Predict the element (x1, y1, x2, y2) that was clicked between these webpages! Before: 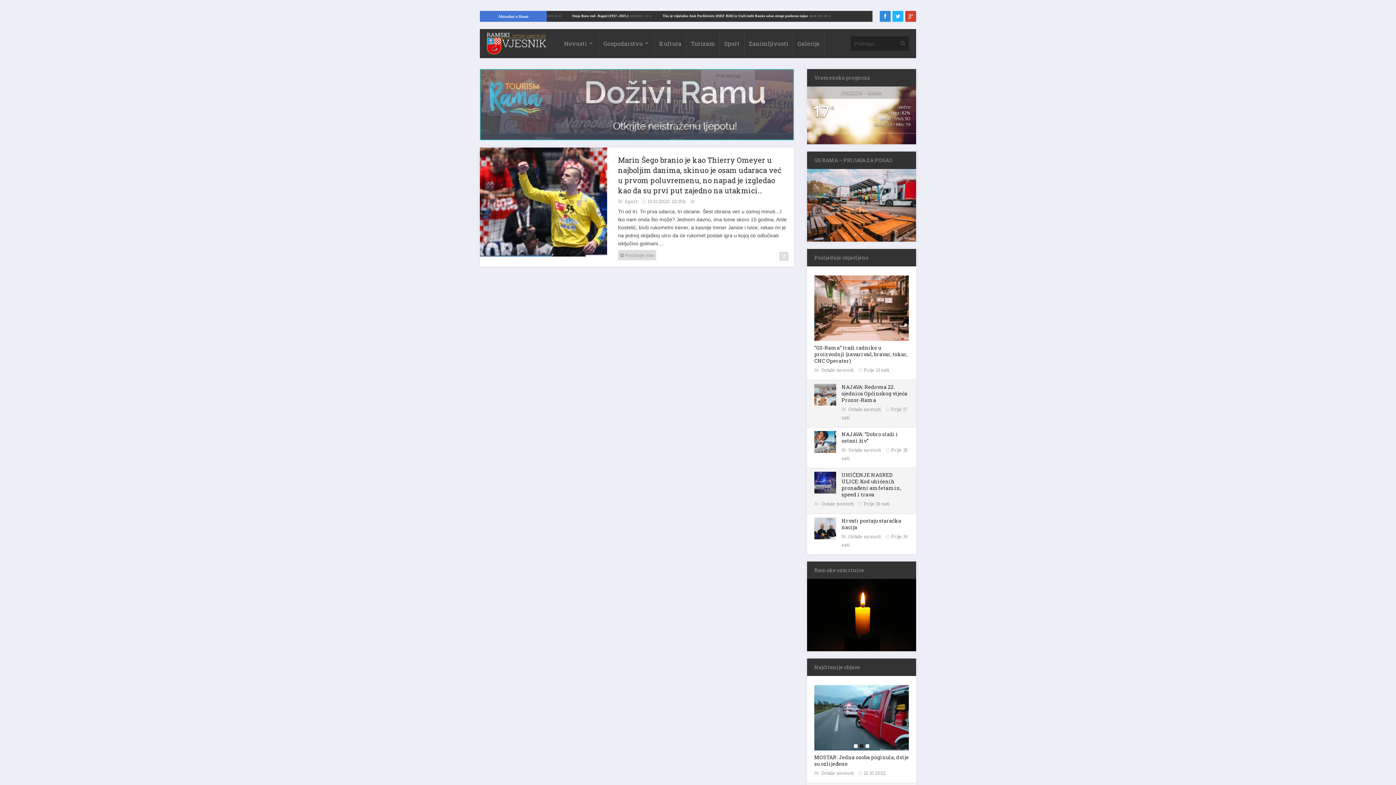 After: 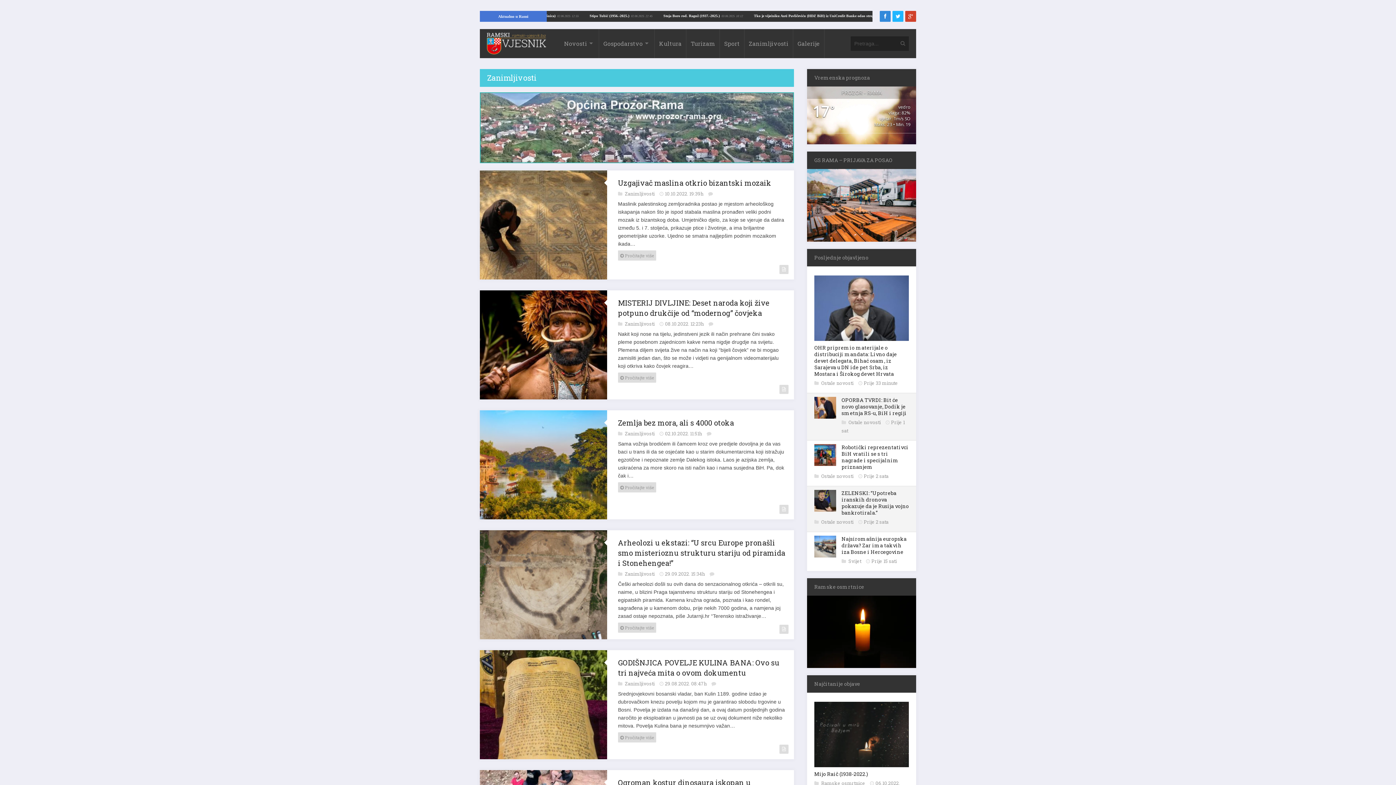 Action: label: Zanimljivosti bbox: (744, 29, 793, 58)